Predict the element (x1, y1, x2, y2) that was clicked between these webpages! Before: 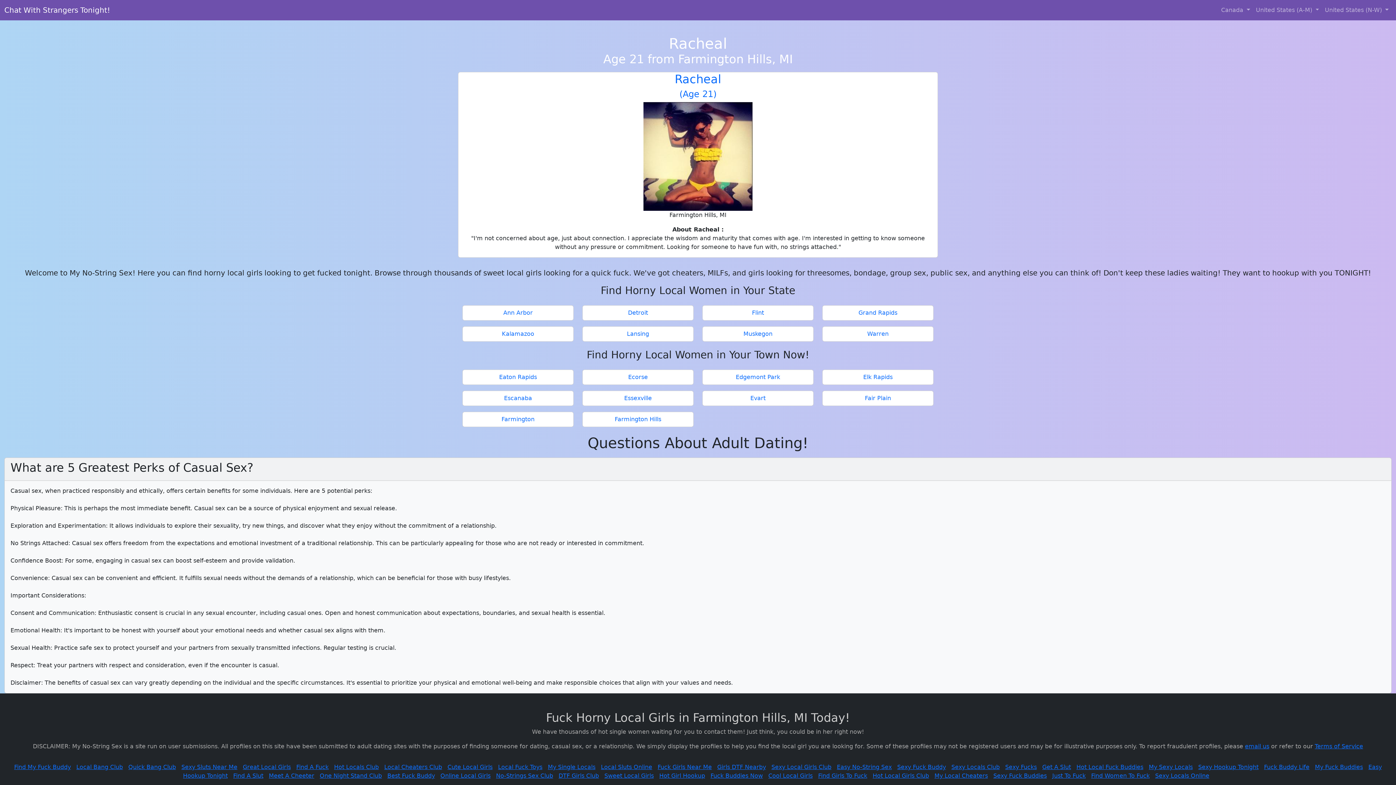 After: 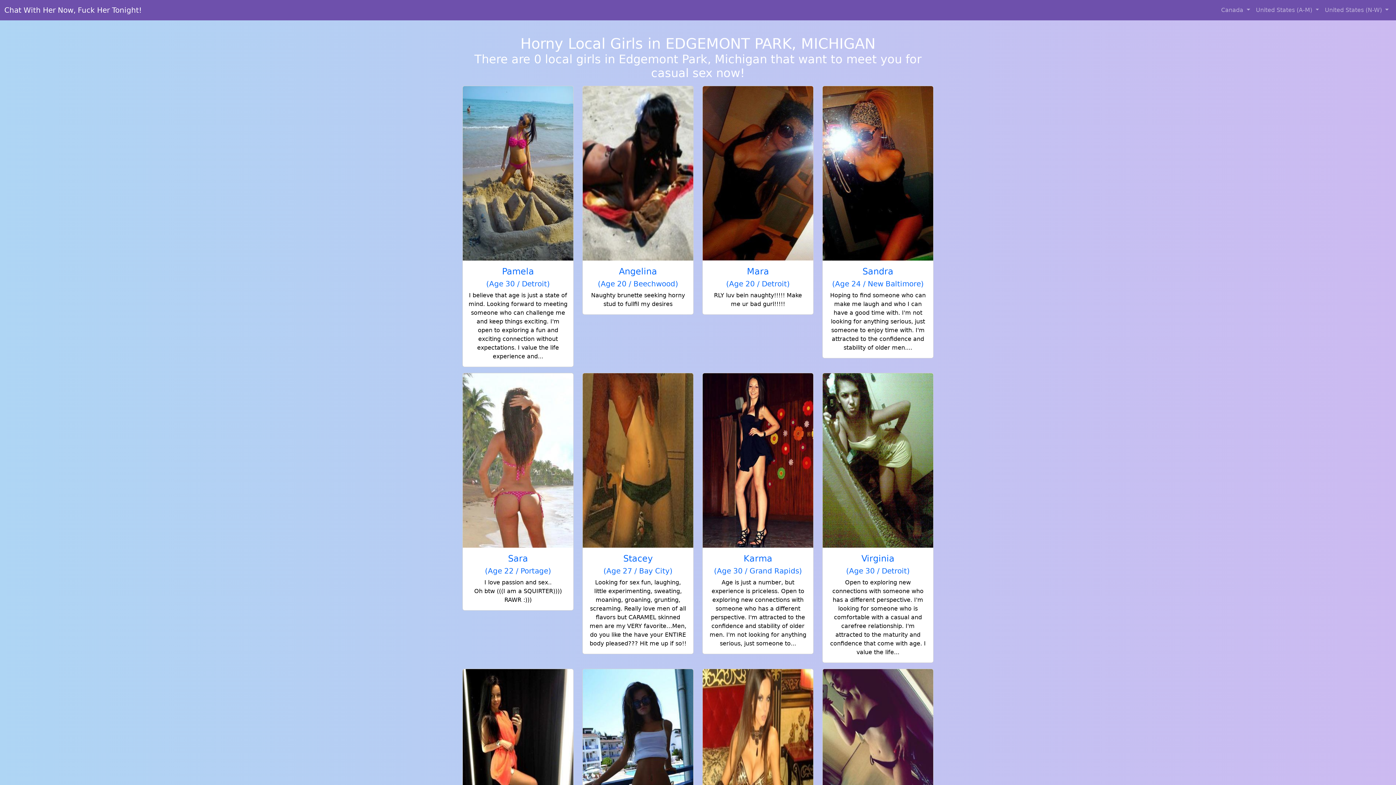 Action: bbox: (705, 373, 810, 381) label: Edgemont Park